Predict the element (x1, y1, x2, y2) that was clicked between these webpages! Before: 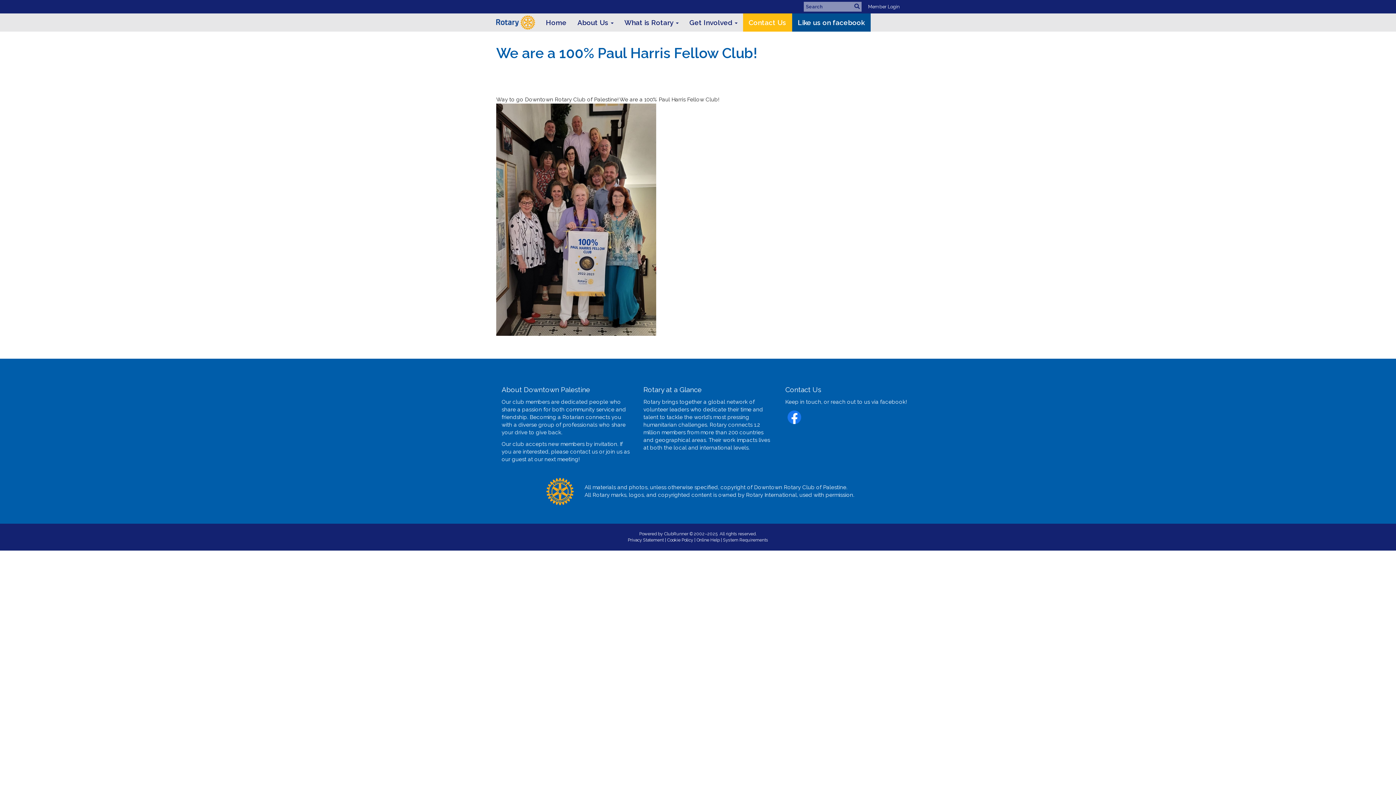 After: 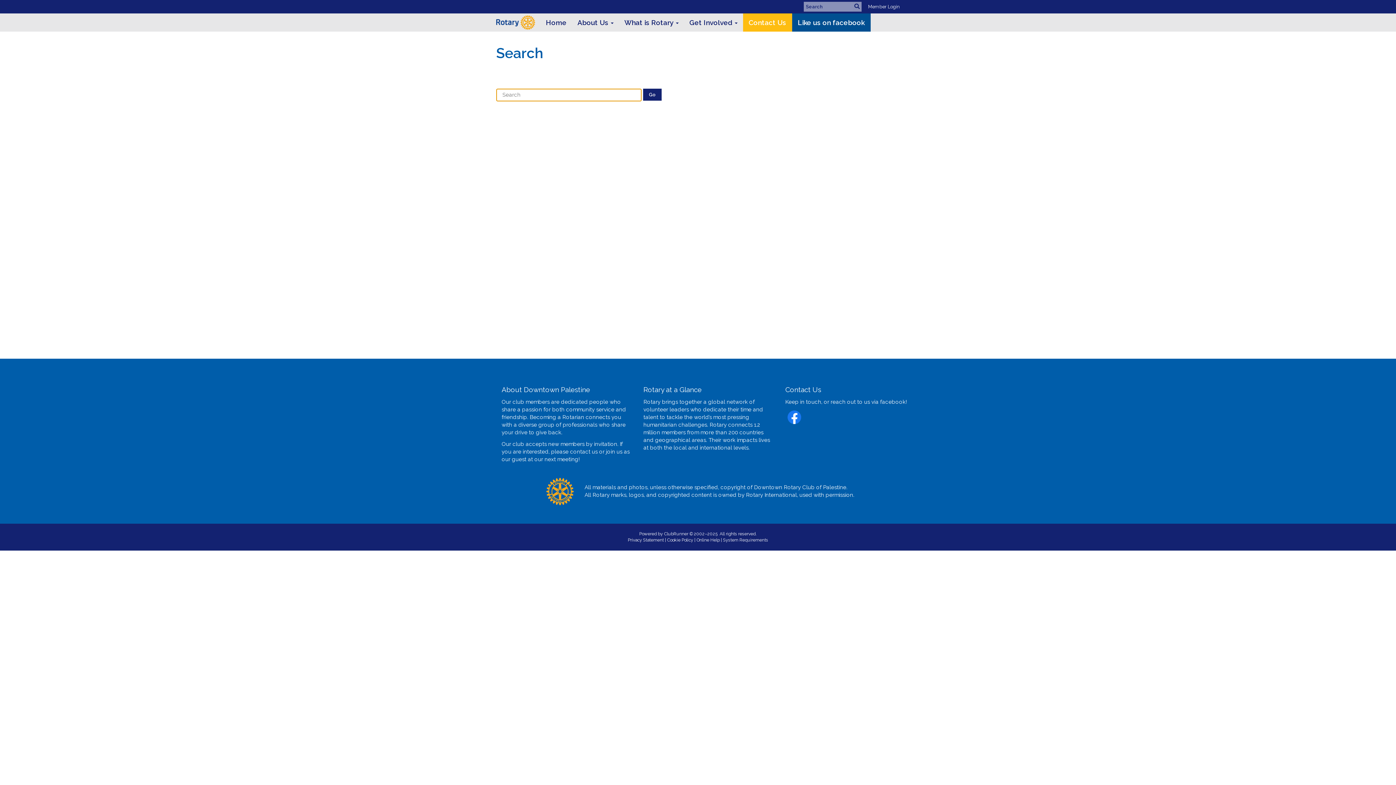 Action: bbox: (854, 3, 860, 9)